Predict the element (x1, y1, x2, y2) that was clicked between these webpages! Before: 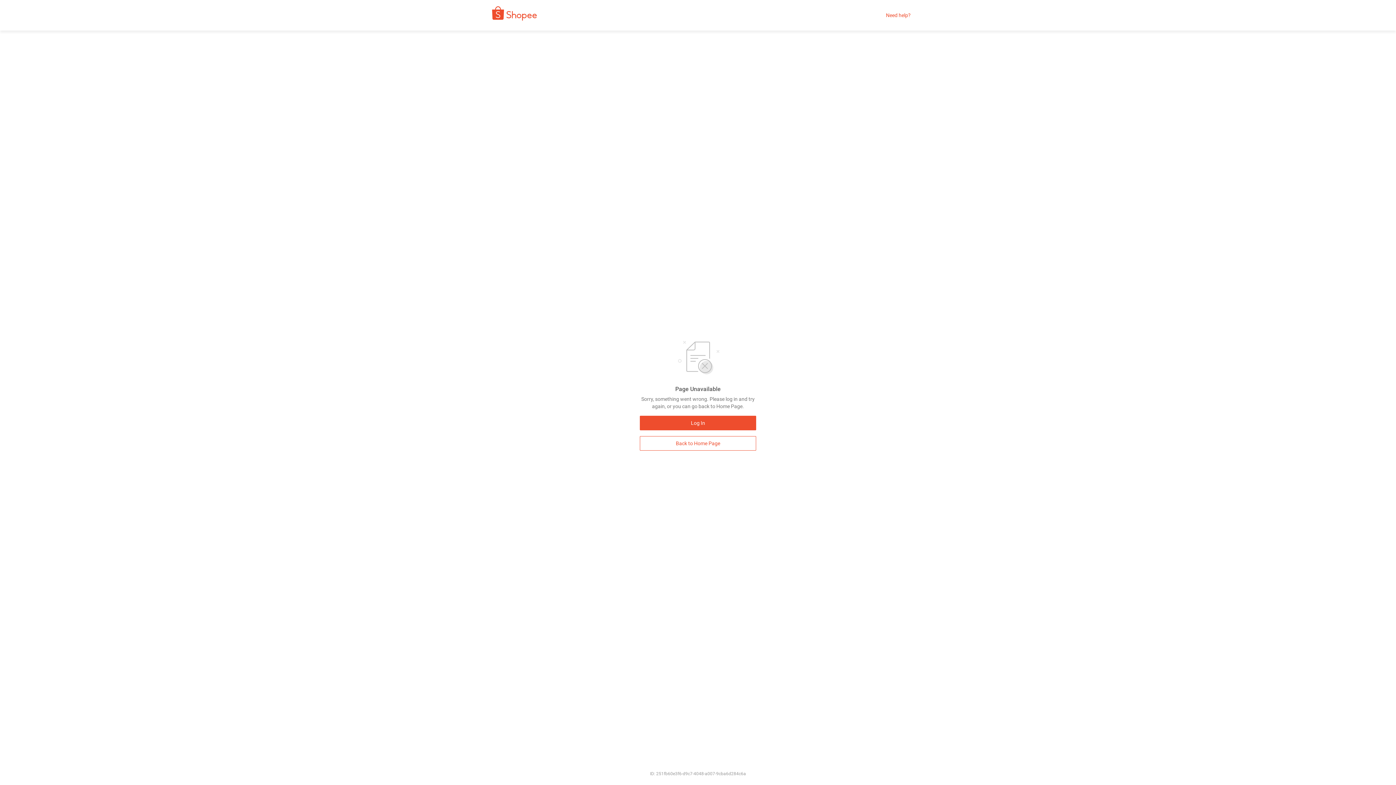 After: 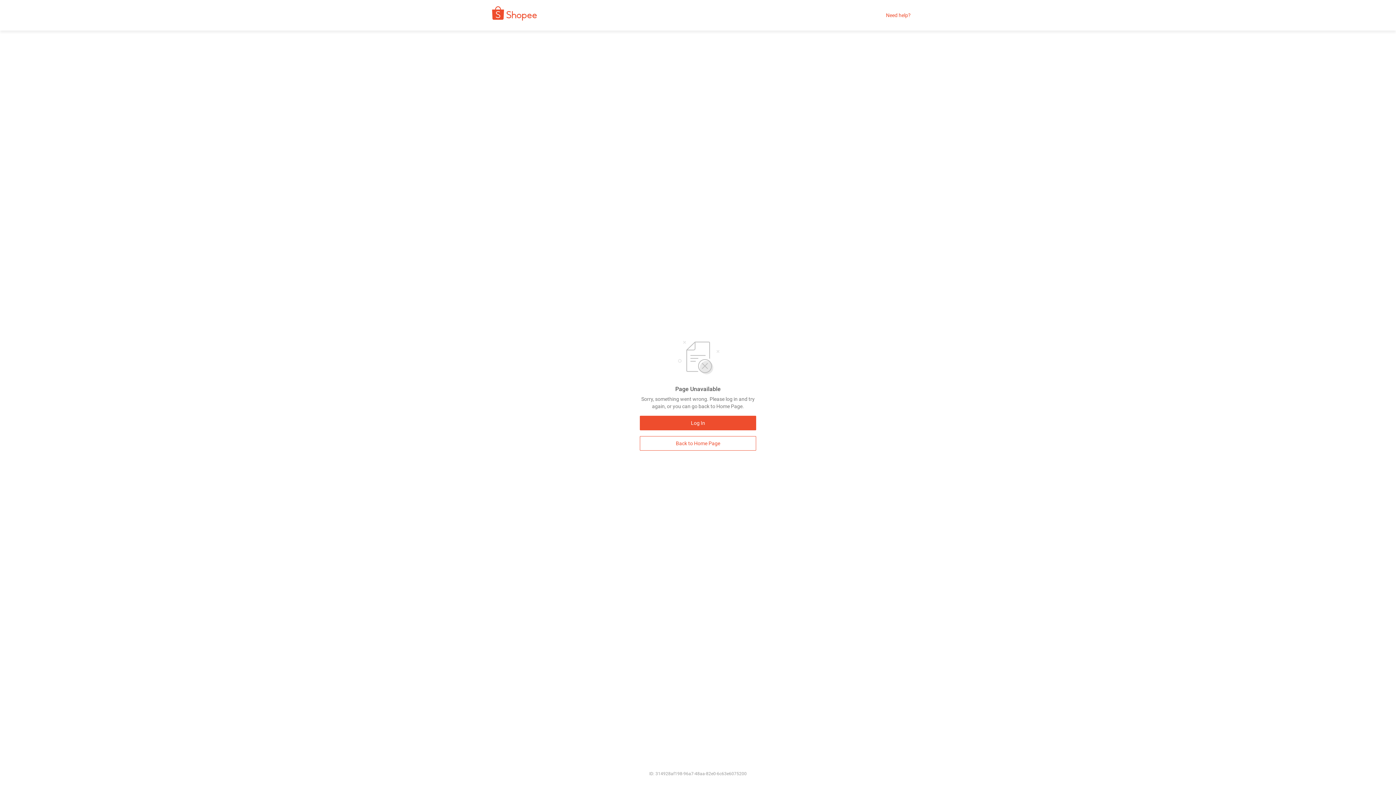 Action: bbox: (480, 9, 542, 21)